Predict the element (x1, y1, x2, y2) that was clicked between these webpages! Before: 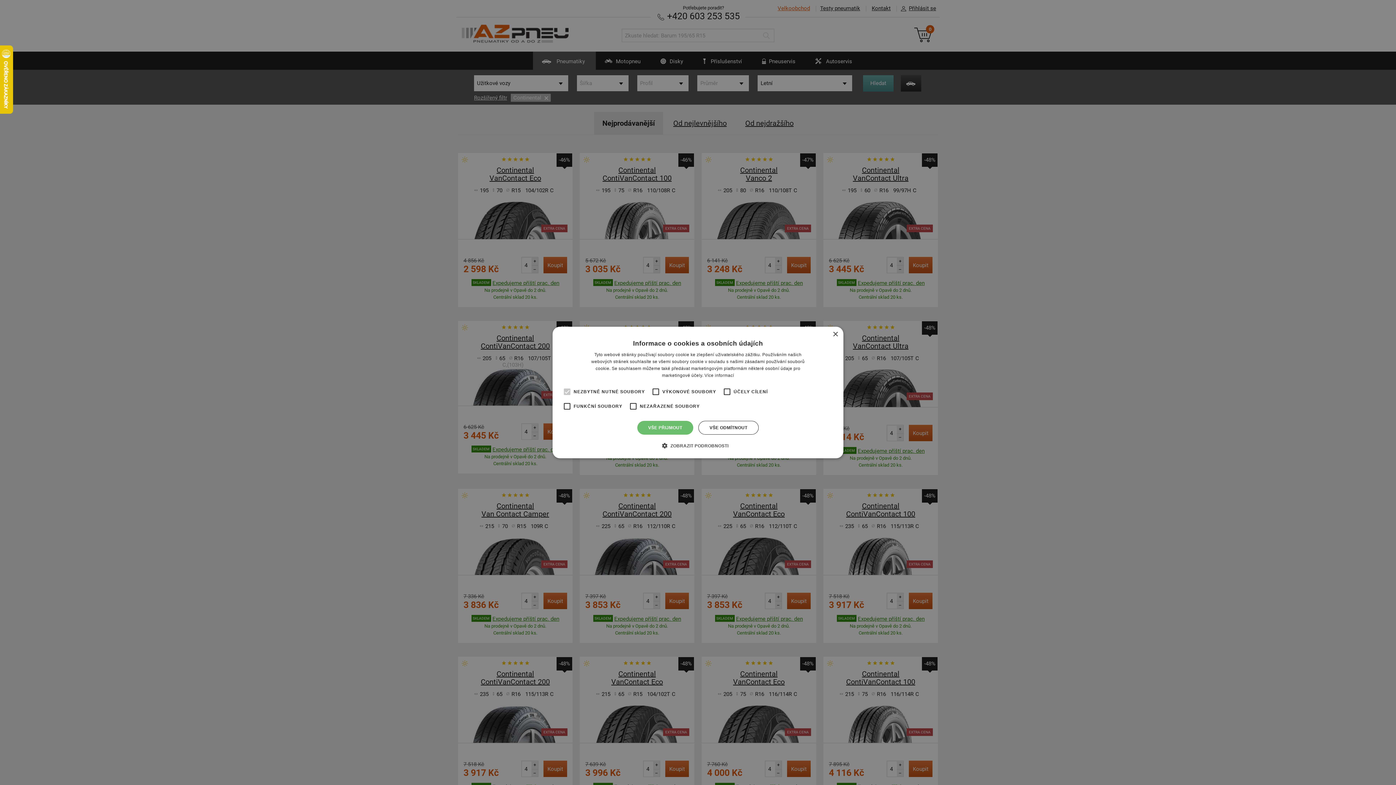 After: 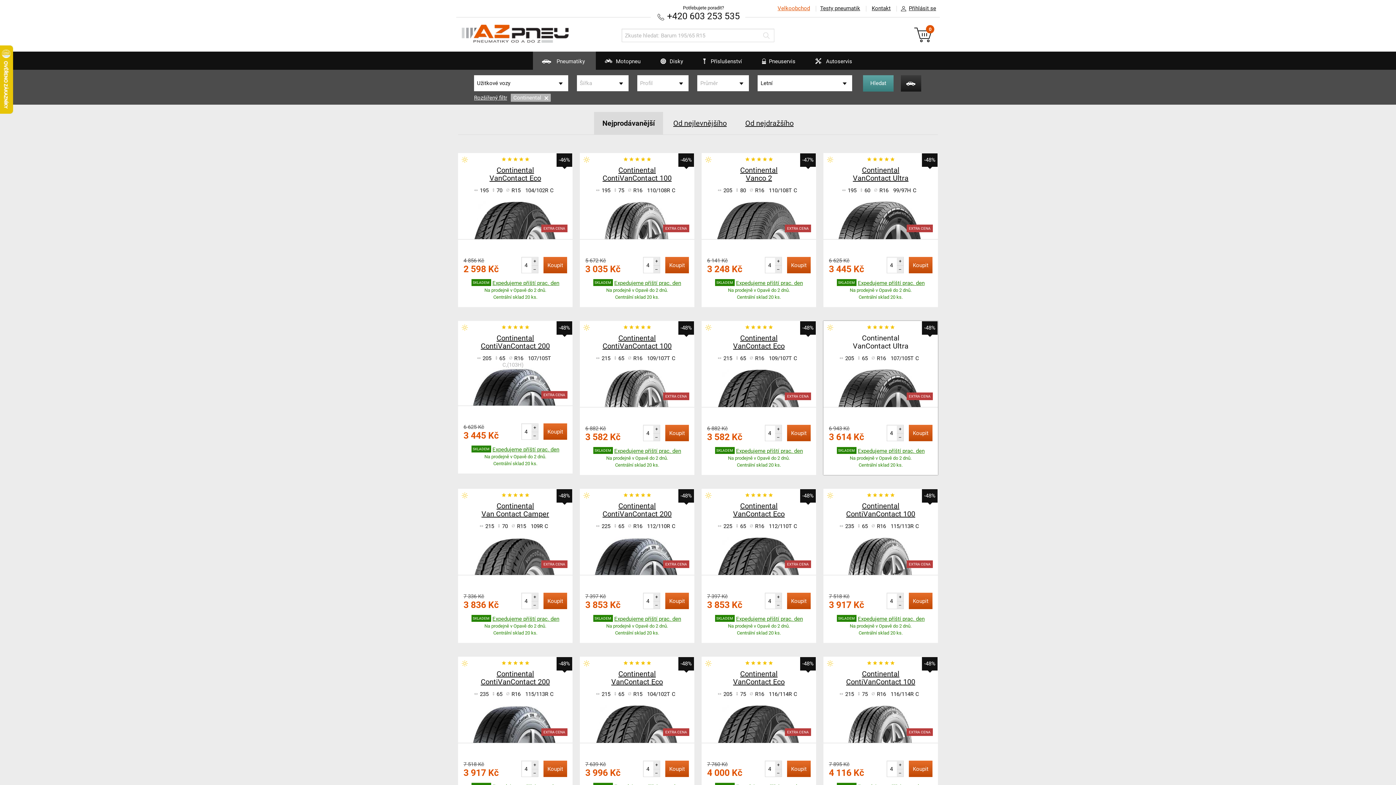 Action: bbox: (832, 332, 838, 337) label: Close